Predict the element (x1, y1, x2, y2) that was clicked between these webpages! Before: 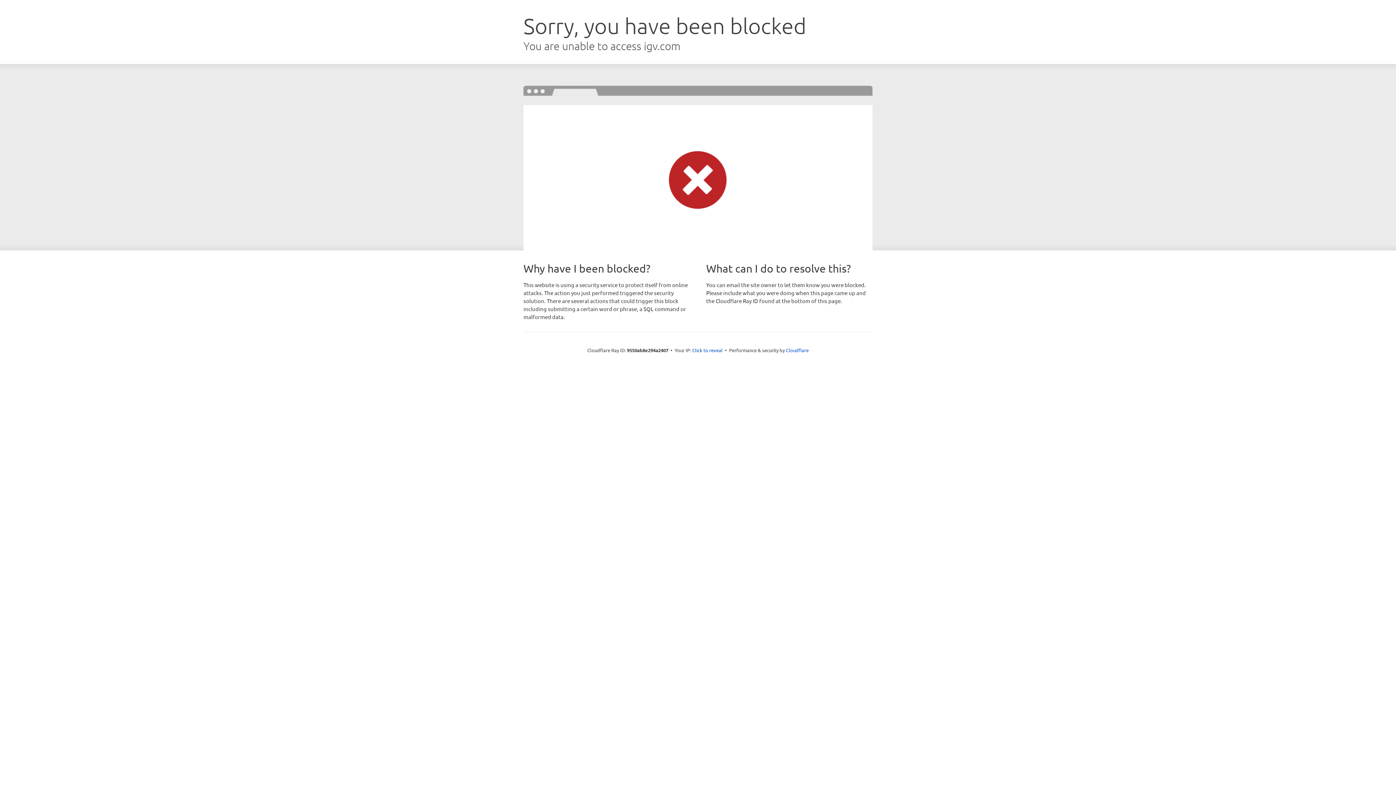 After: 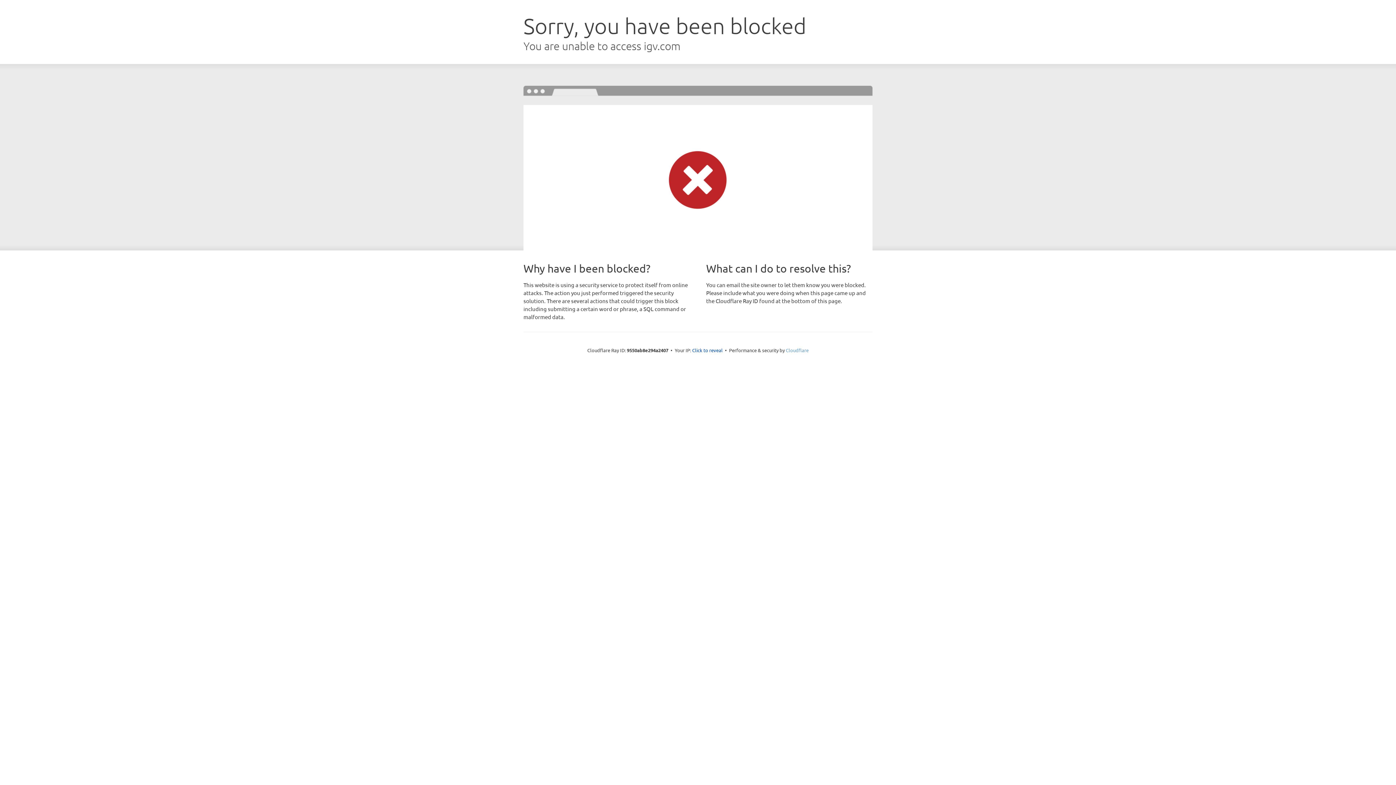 Action: label: Cloudflare bbox: (786, 347, 808, 353)